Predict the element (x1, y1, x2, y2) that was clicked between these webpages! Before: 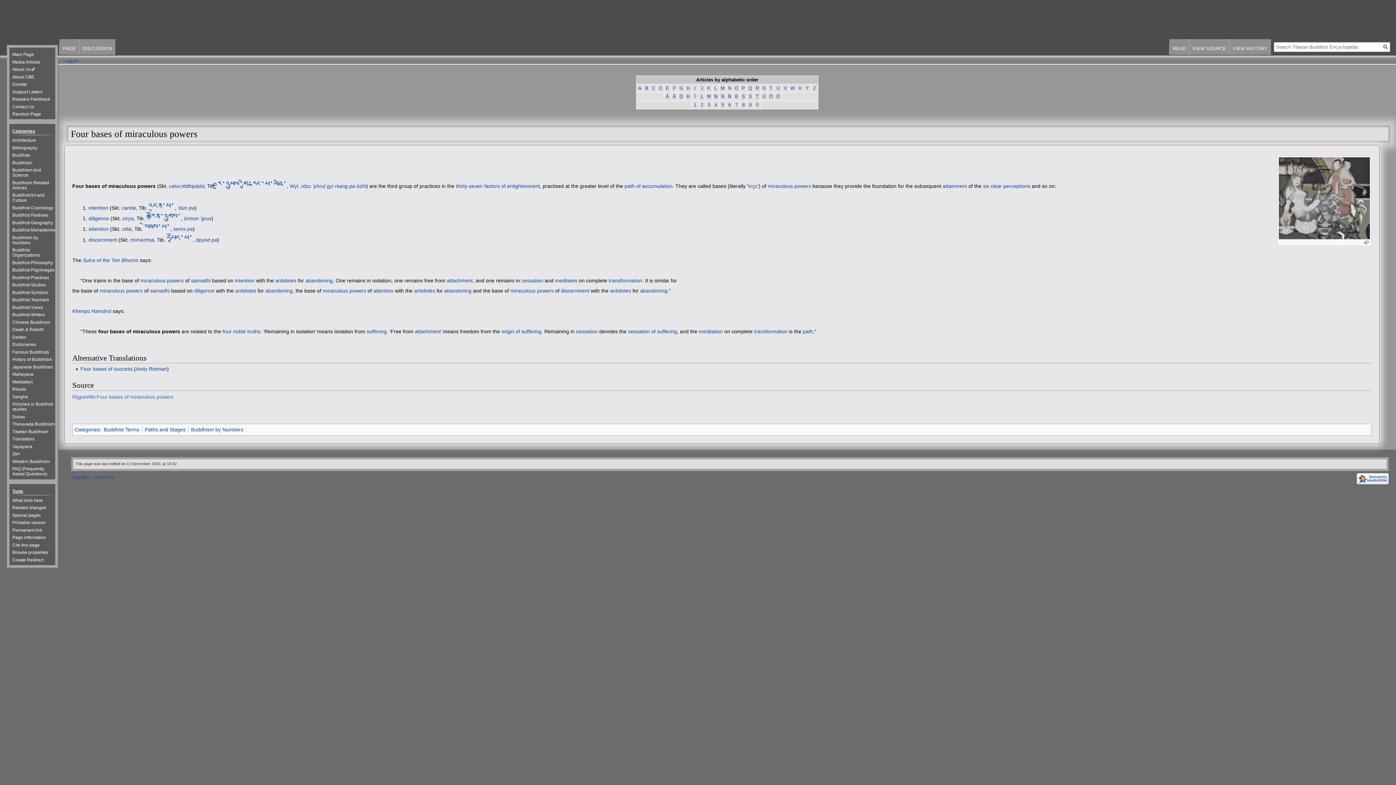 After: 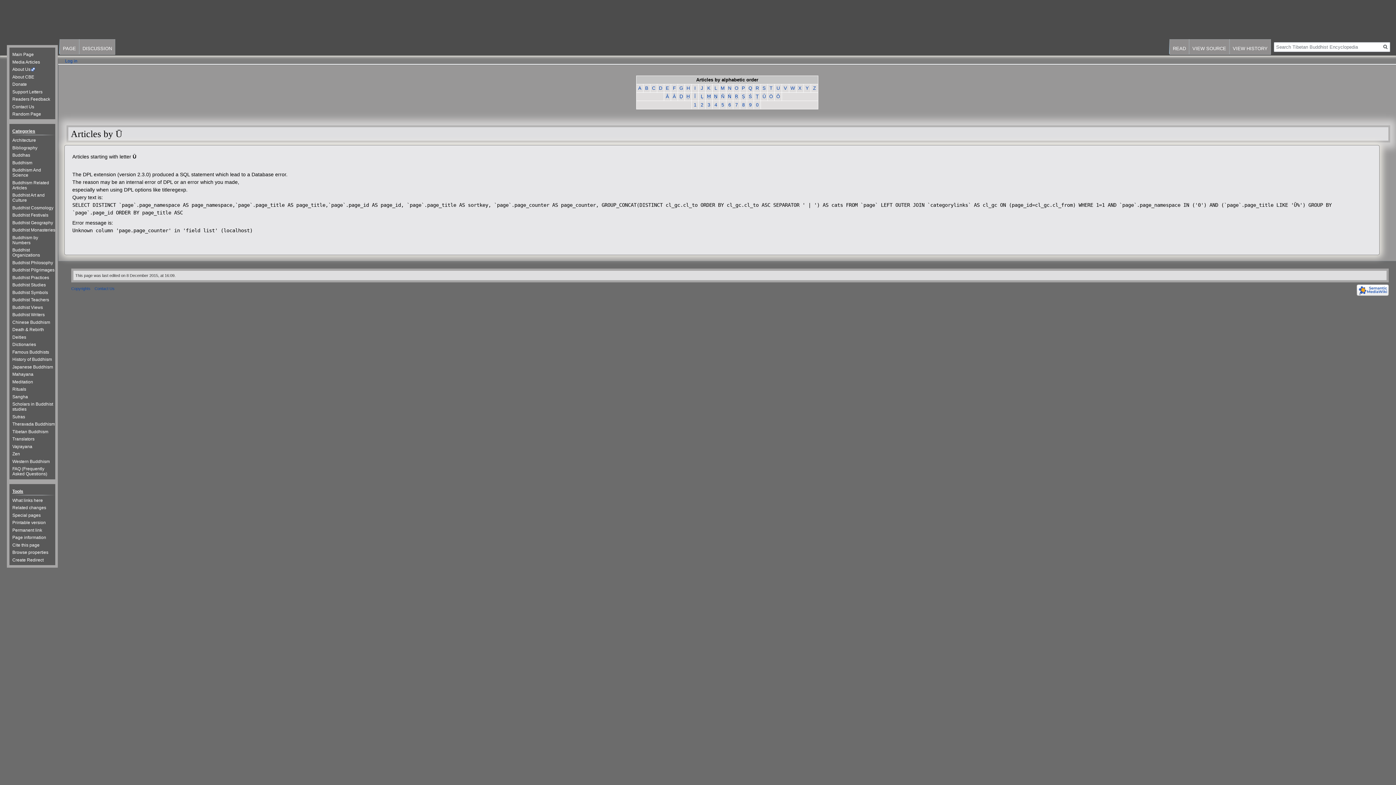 Action: bbox: (762, 93, 766, 99) label: Ū